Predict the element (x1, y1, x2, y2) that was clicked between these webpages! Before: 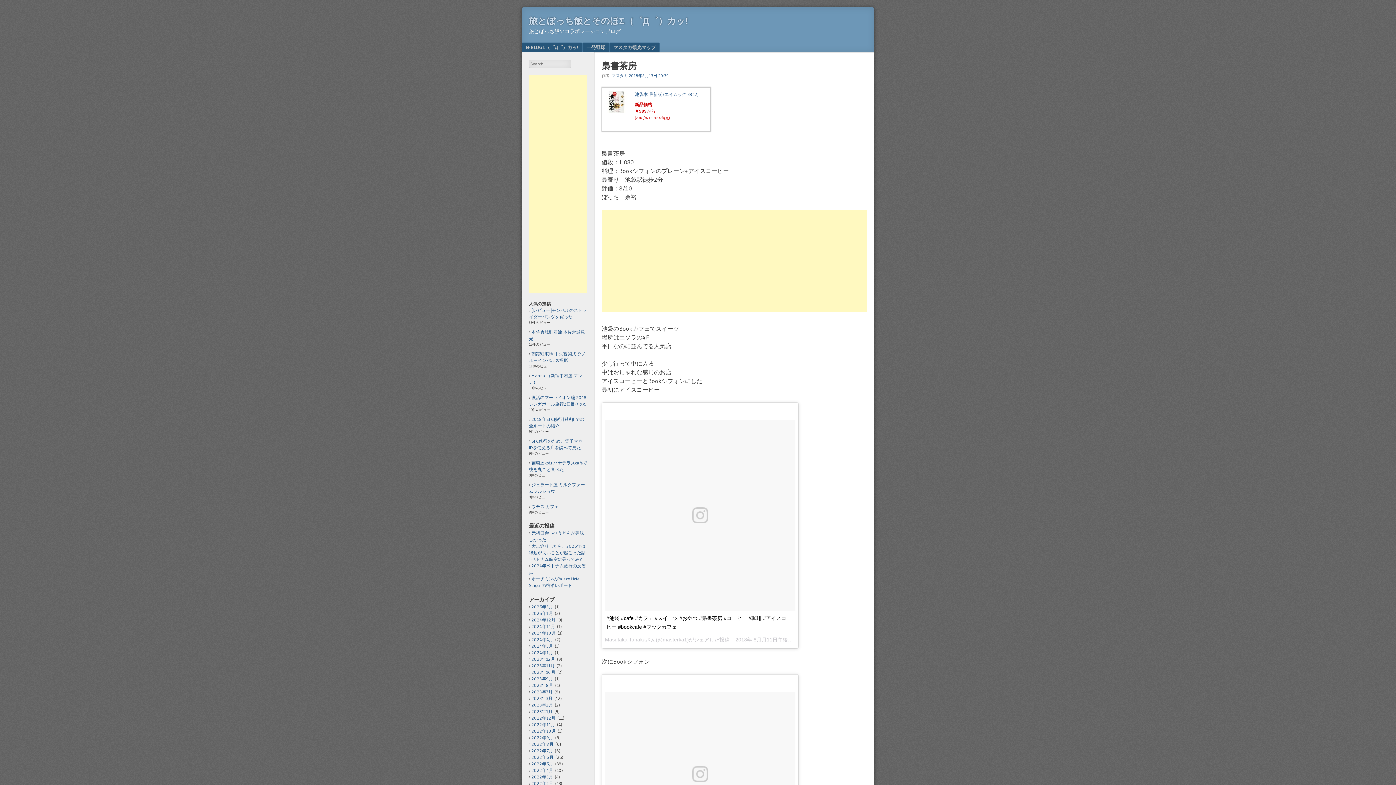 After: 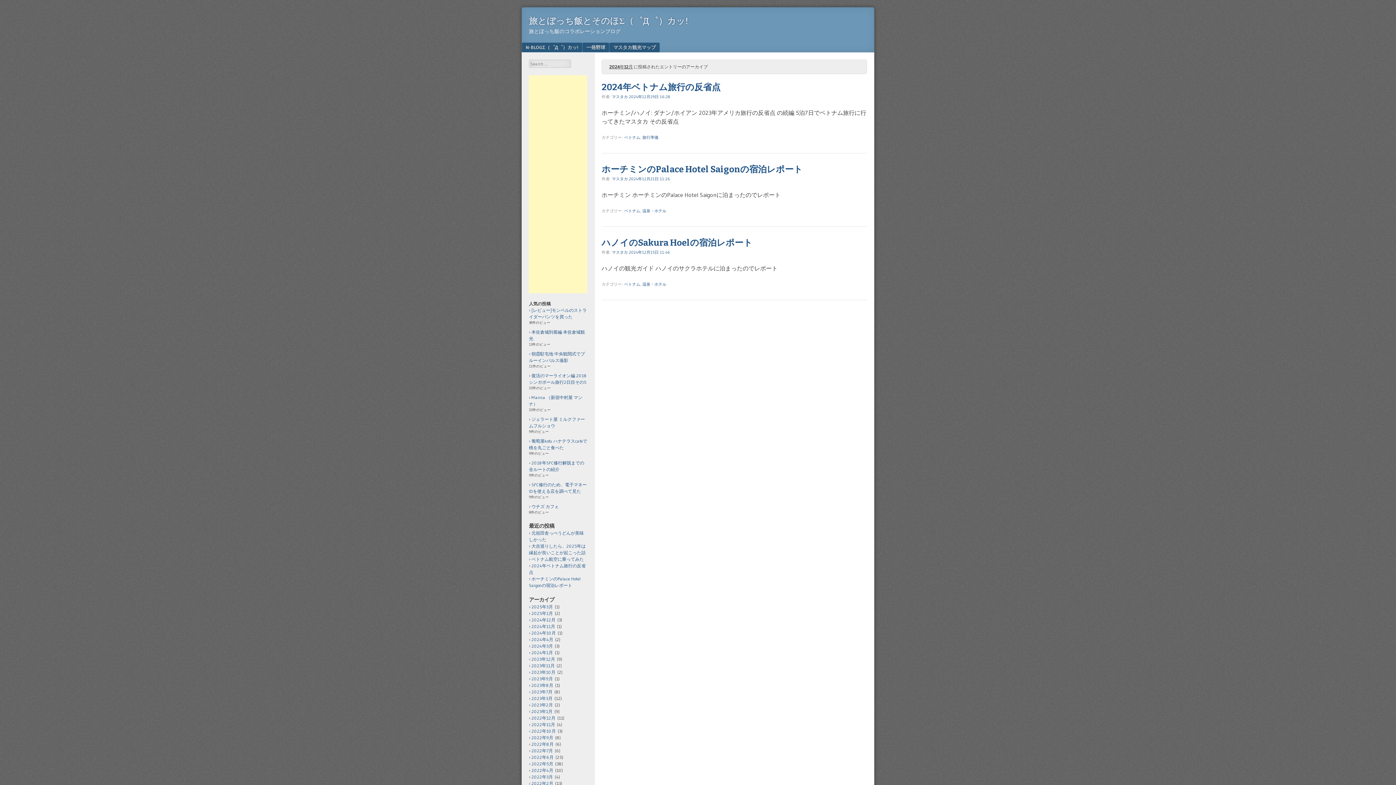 Action: bbox: (531, 617, 555, 622) label: 2024年12月